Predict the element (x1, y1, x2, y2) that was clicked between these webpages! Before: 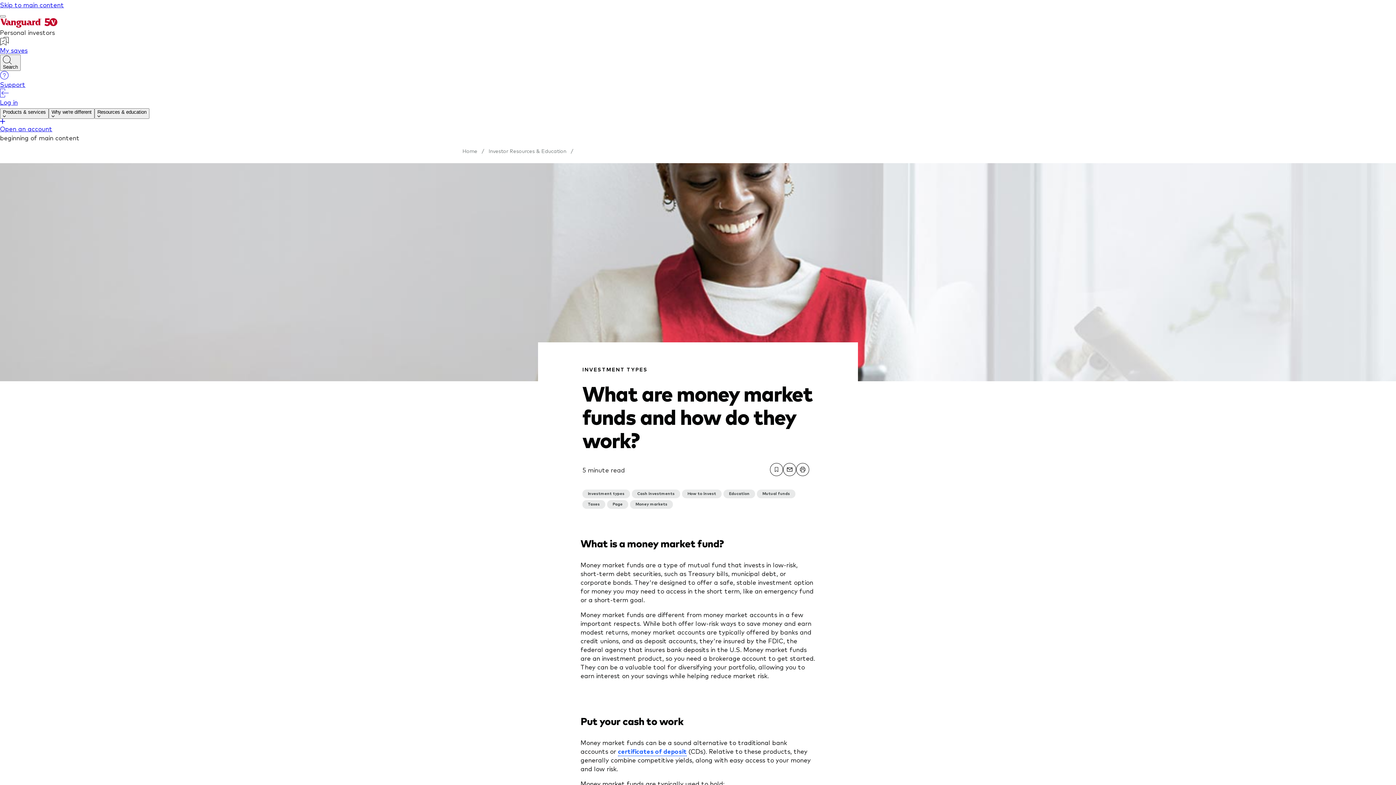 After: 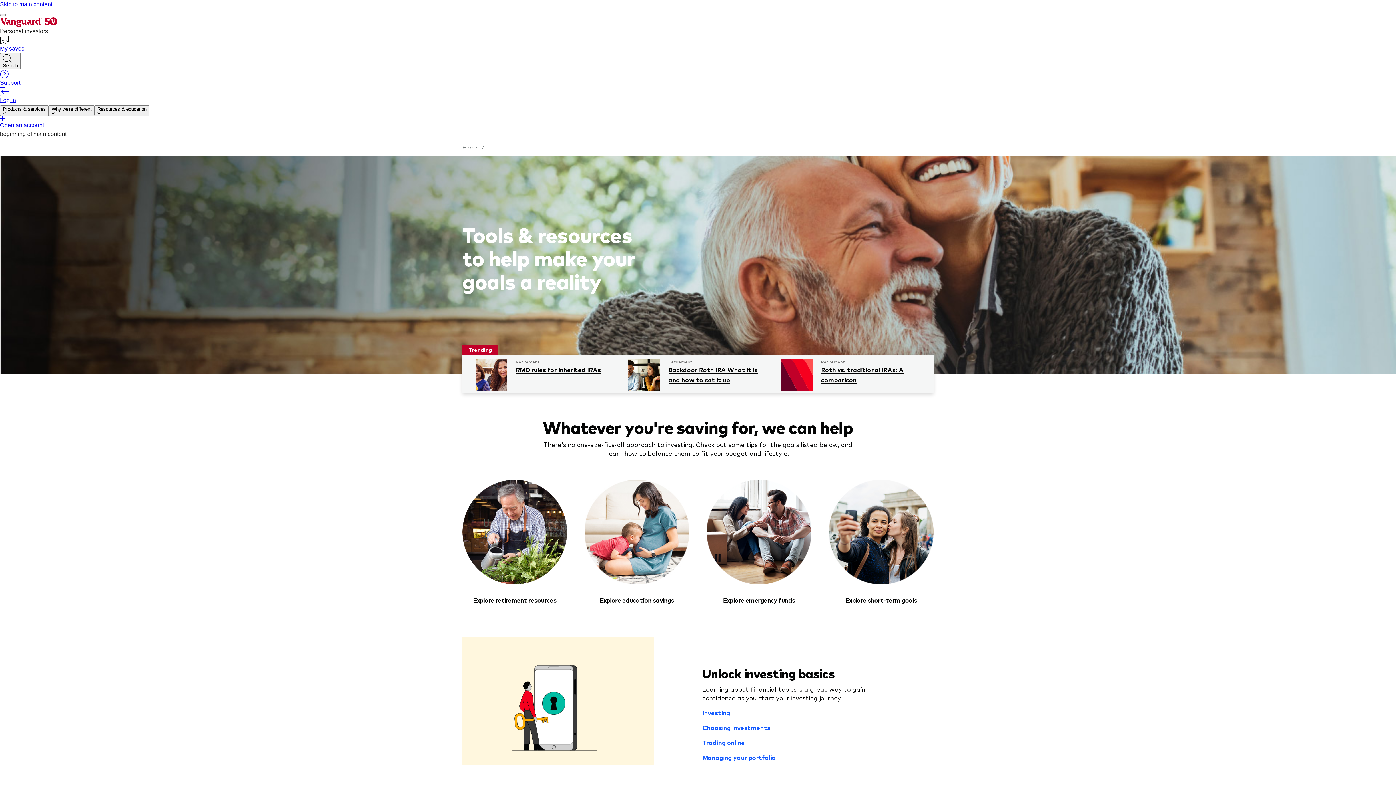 Action: bbox: (488, 147, 568, 154) label: Investor Resources & Education 